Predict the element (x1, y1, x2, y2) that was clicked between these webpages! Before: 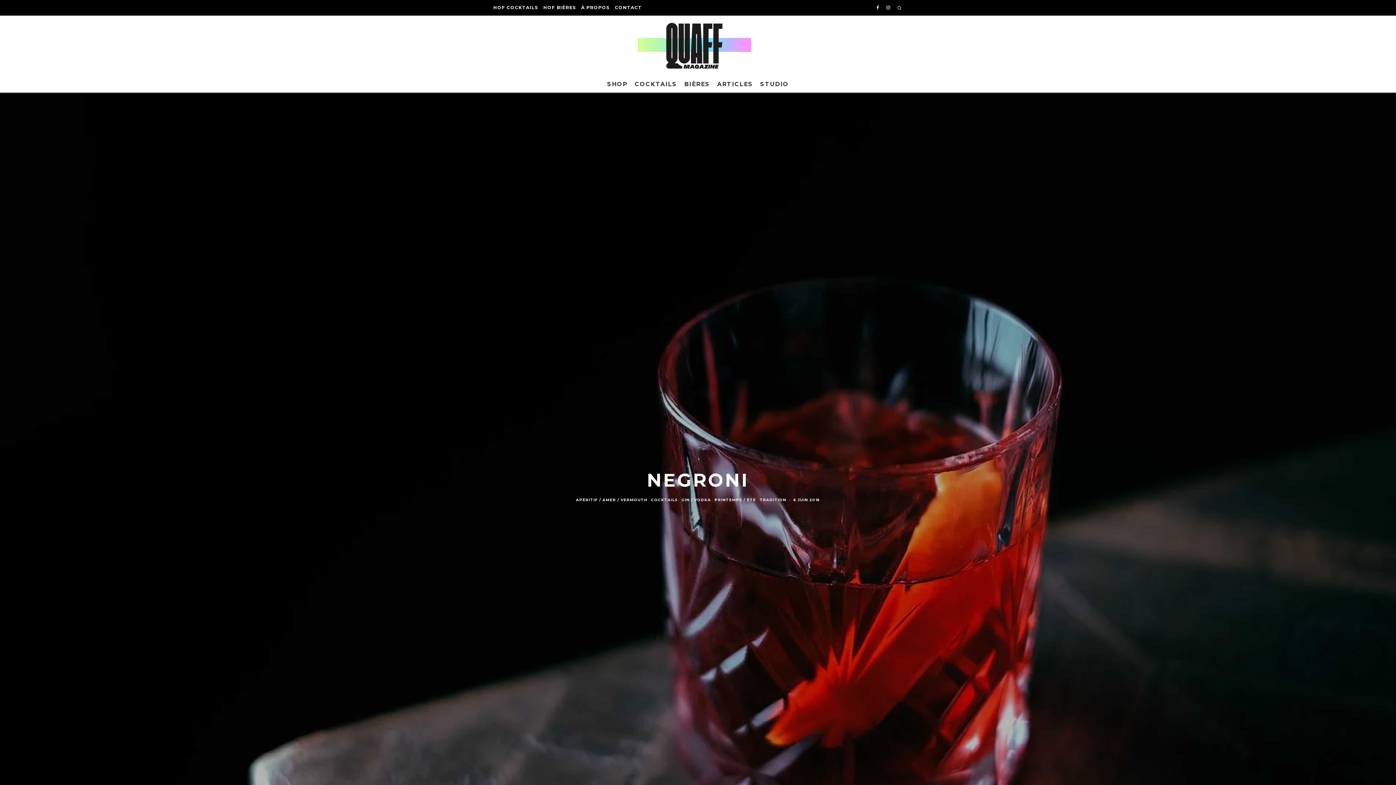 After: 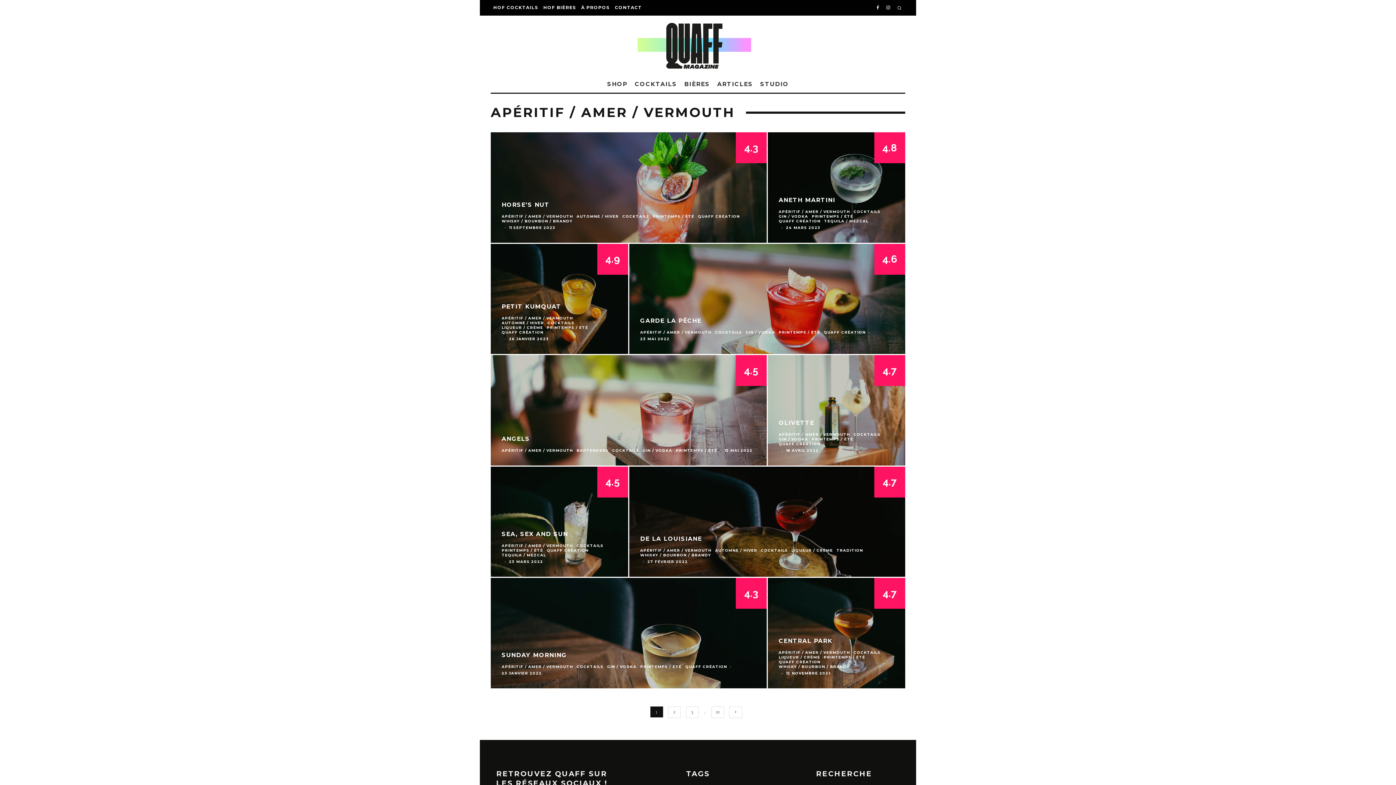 Action: label: APÉRITIF / AMER / VERMOUTH bbox: (576, 497, 647, 502)